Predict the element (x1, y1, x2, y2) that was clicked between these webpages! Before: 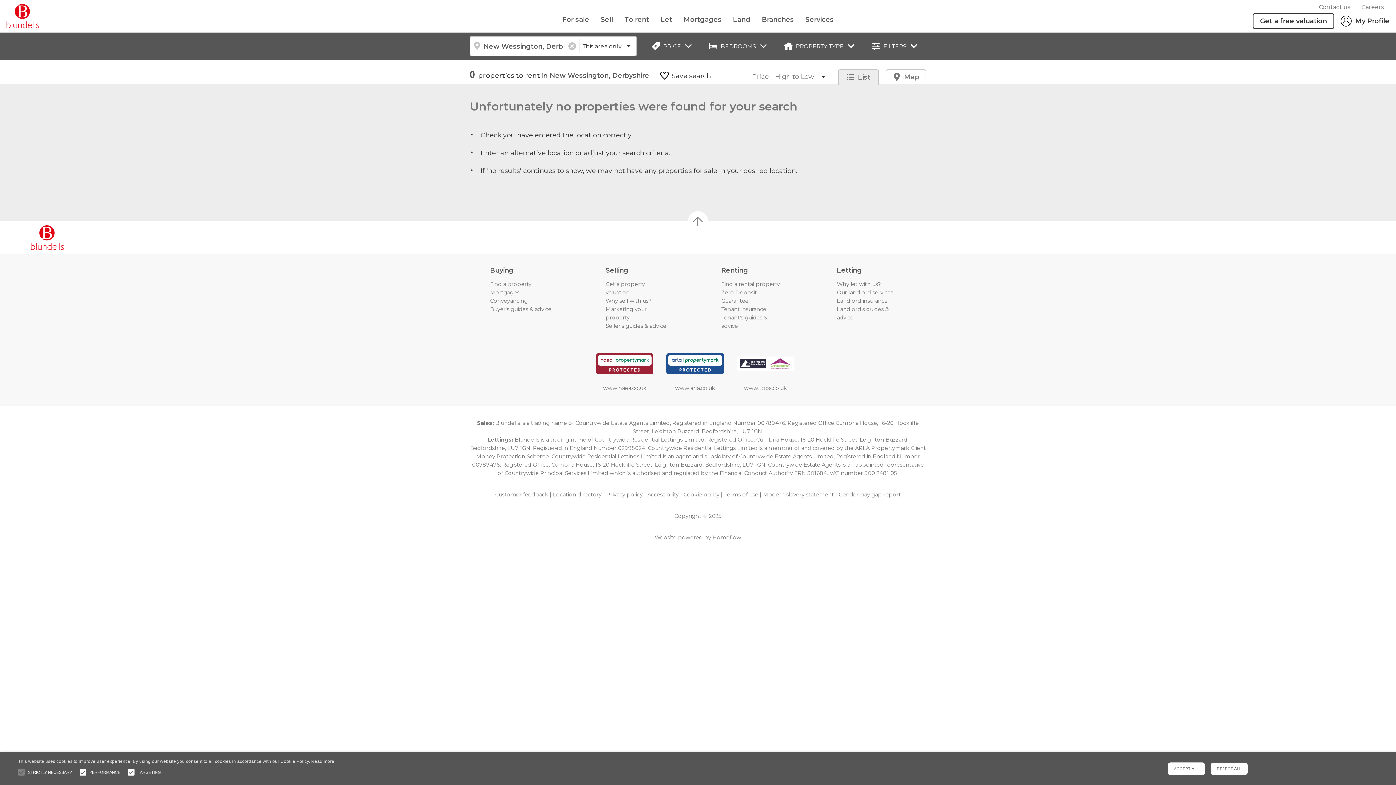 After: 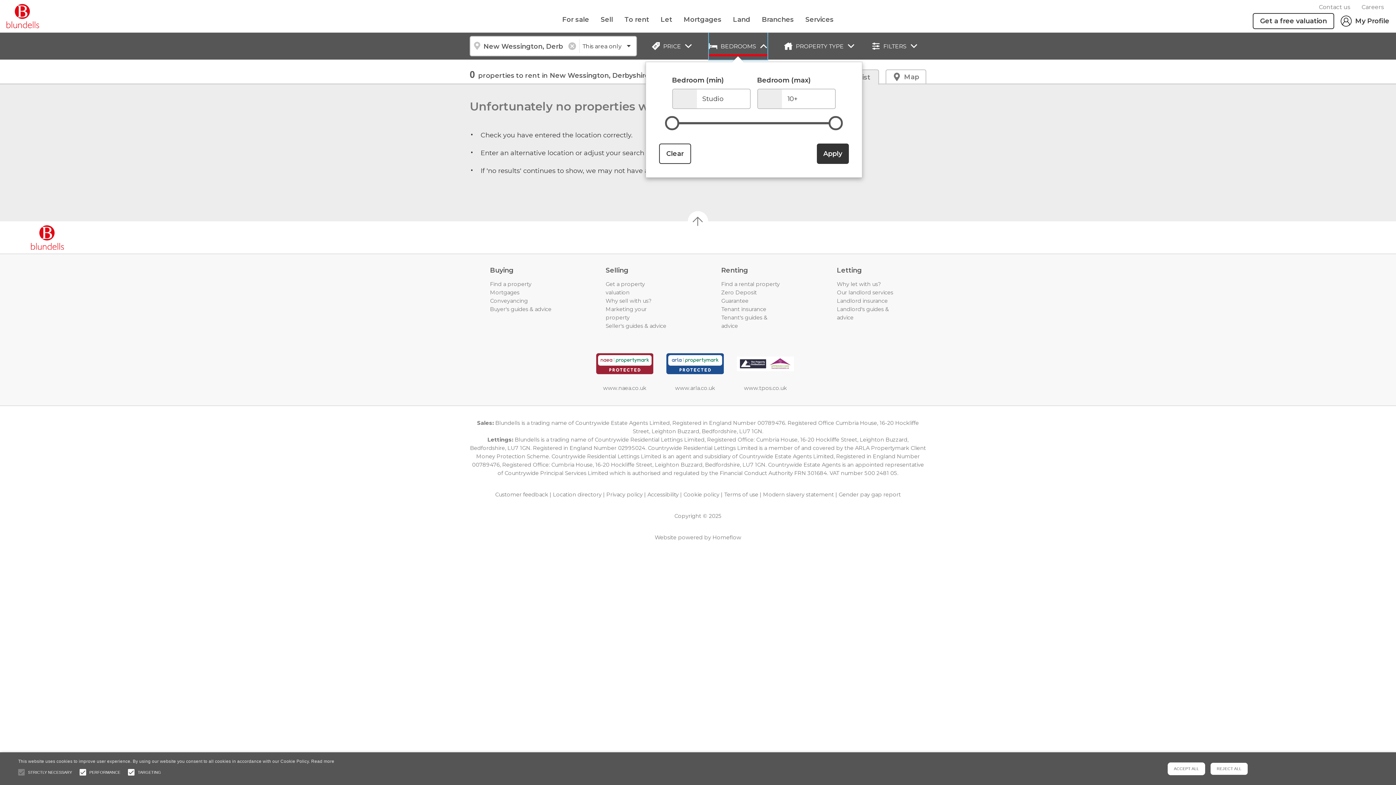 Action: label: BEDROOMS bbox: (709, 32, 767, 59)